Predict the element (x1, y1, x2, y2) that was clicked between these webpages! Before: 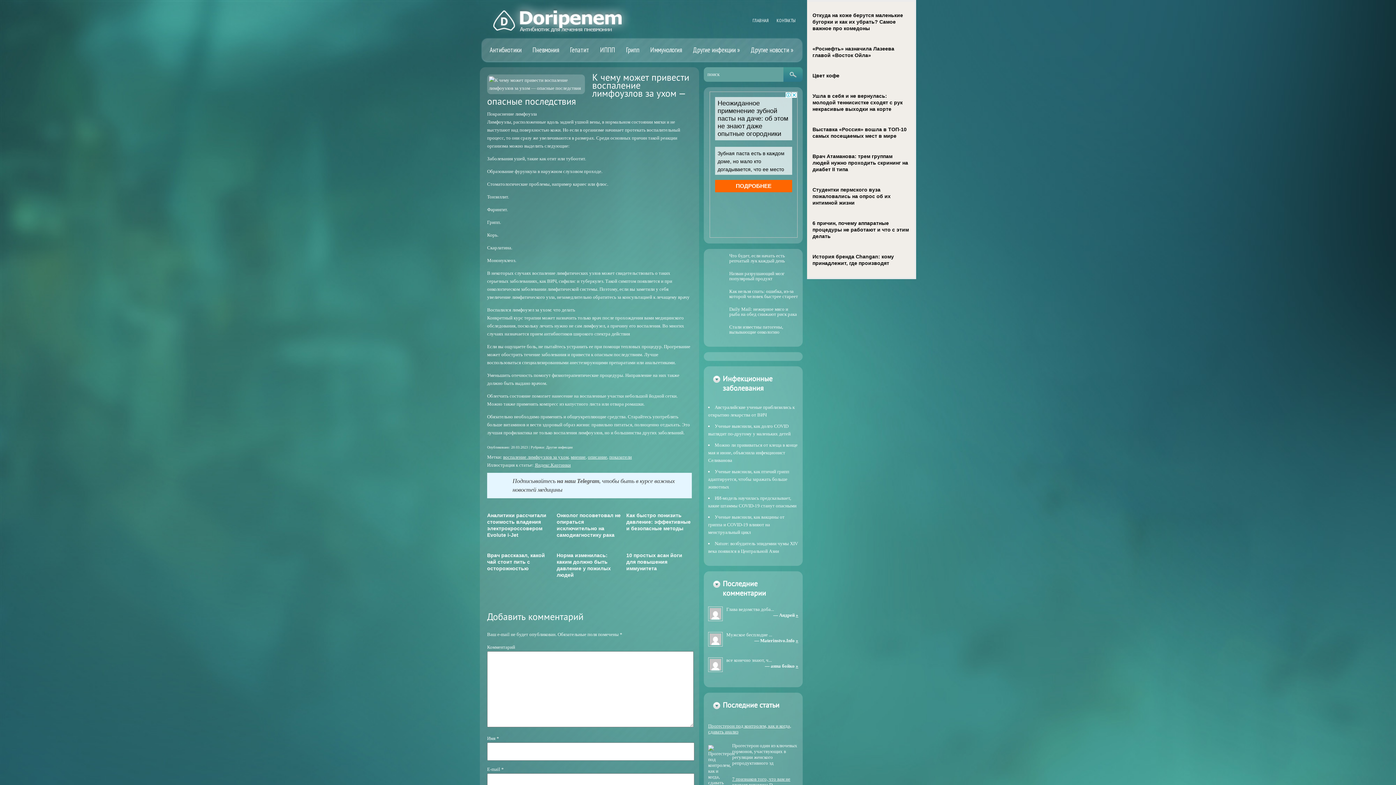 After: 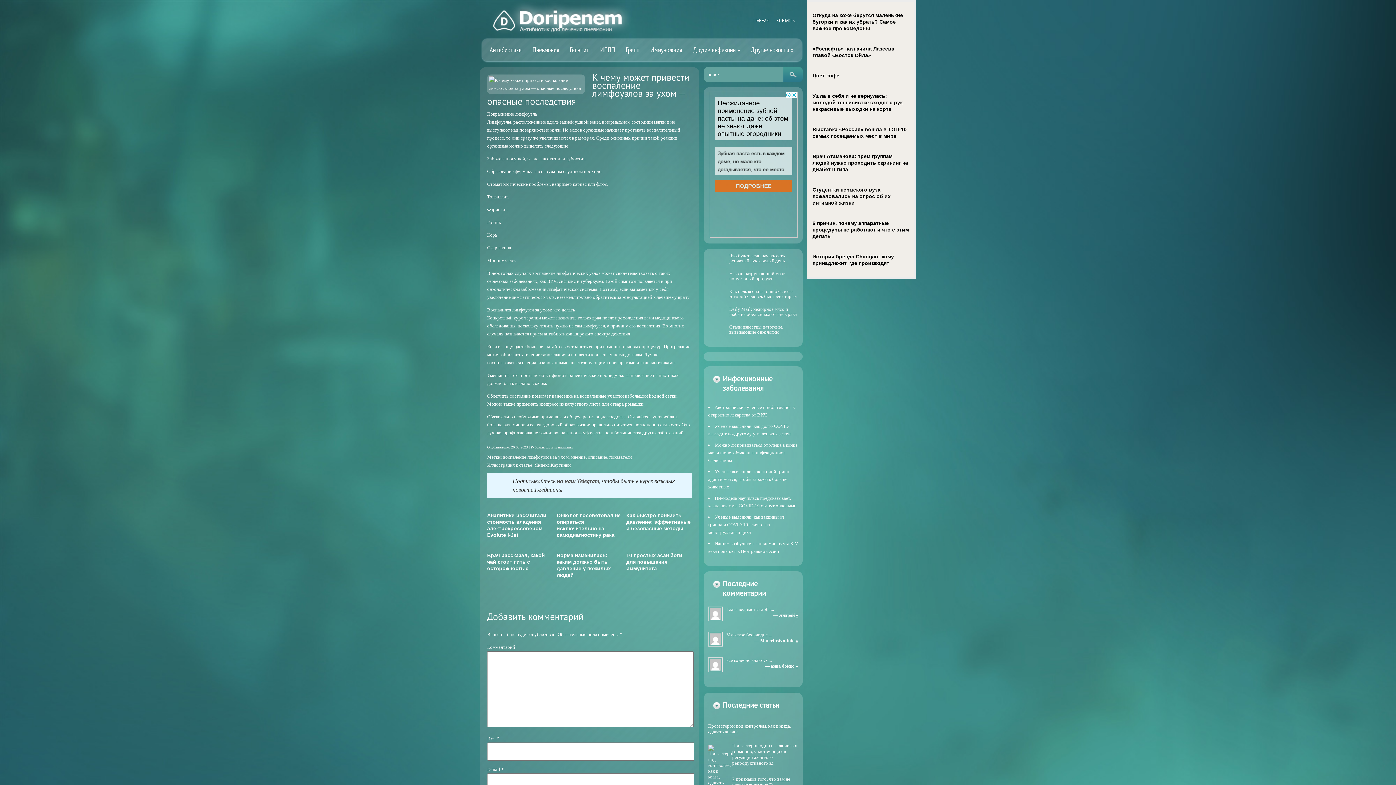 Action: bbox: (812, 213, 910, 239) label: 6 причин, почему аппаратные процедуры не работают и что с этим делать